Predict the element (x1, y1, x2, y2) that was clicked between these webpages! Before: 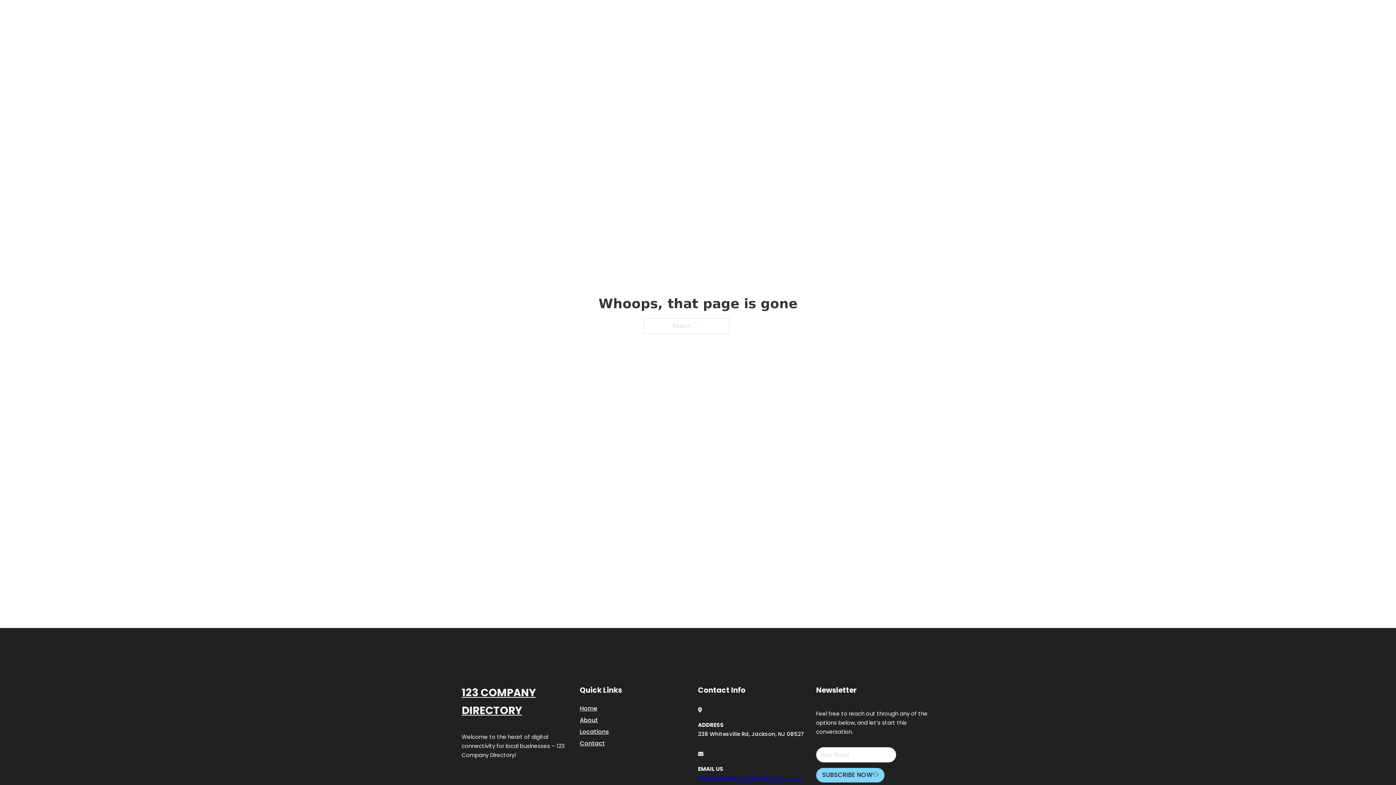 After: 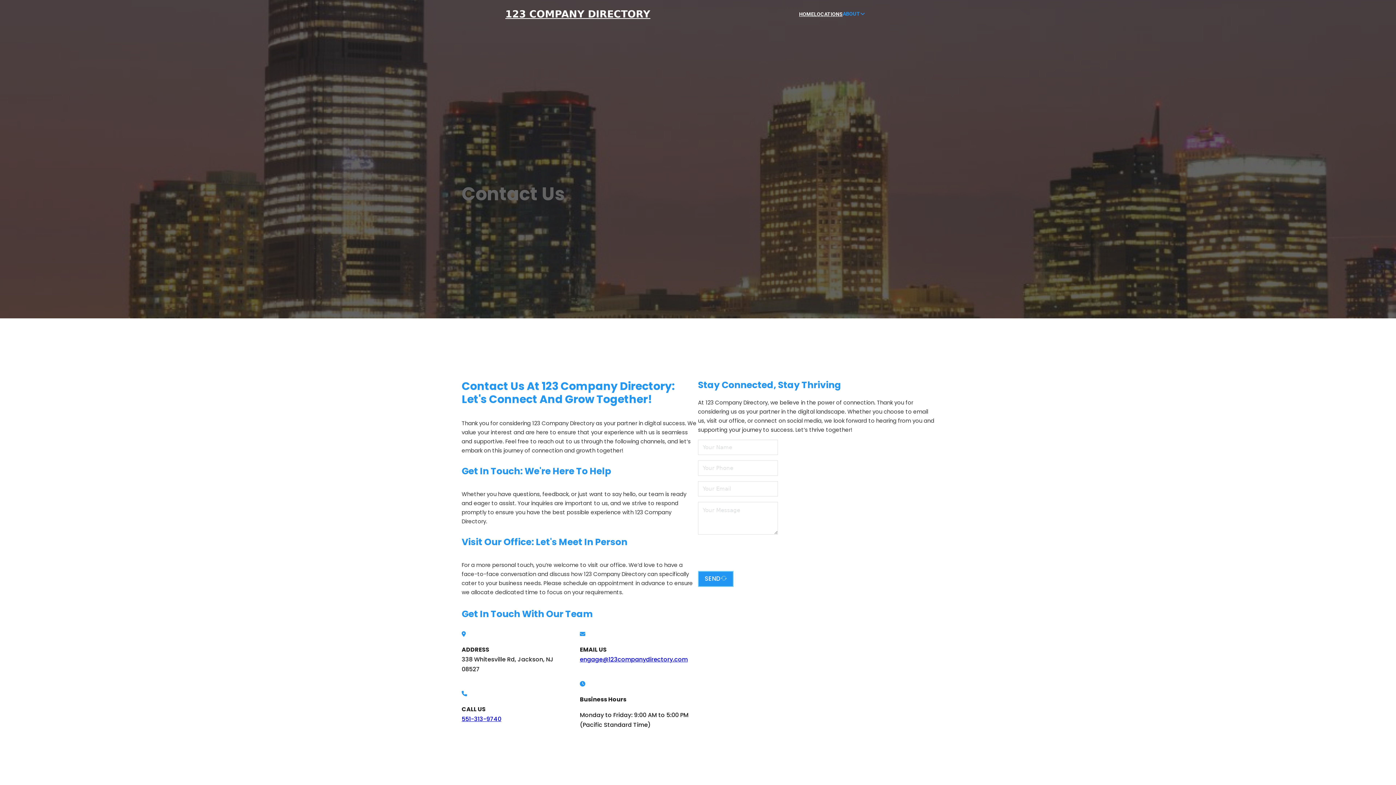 Action: bbox: (580, 738, 605, 748) label: Contact